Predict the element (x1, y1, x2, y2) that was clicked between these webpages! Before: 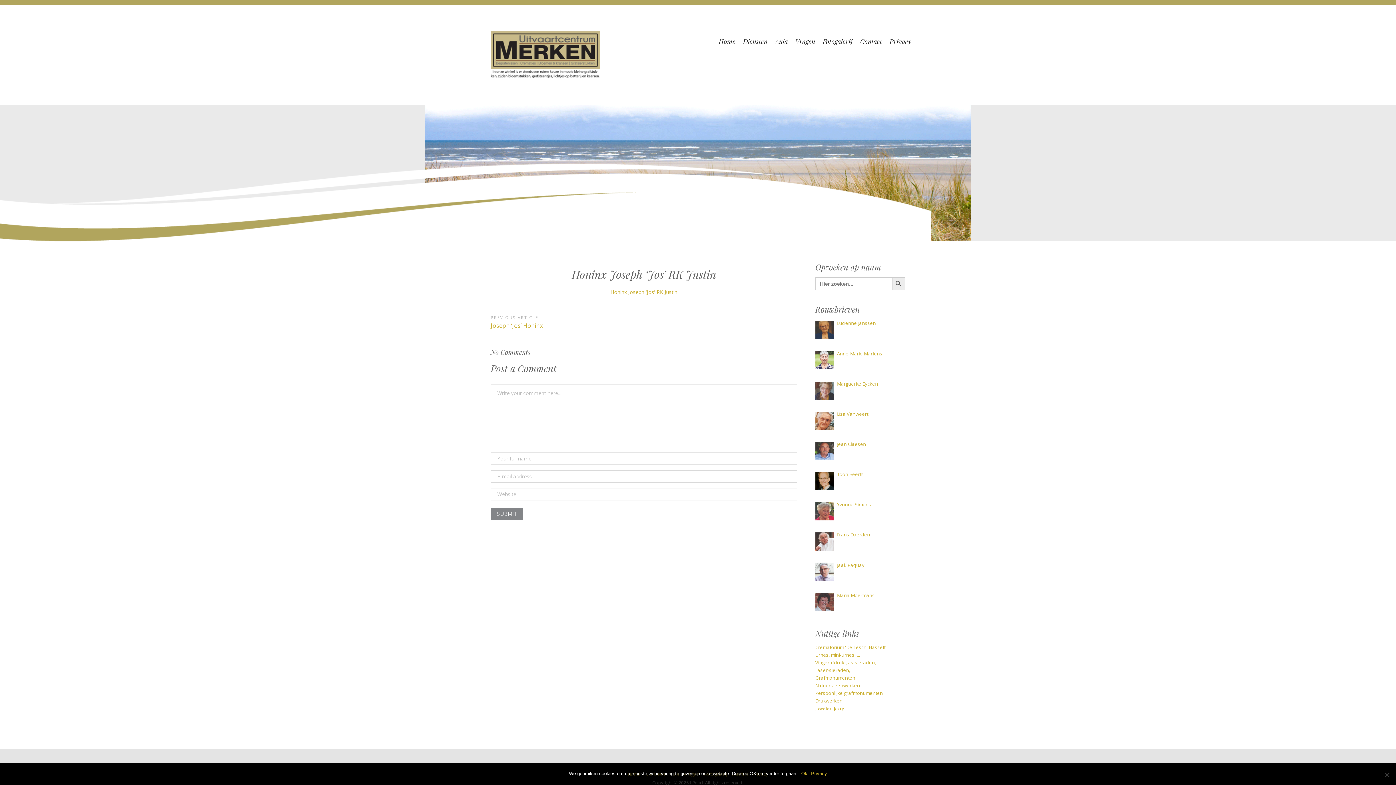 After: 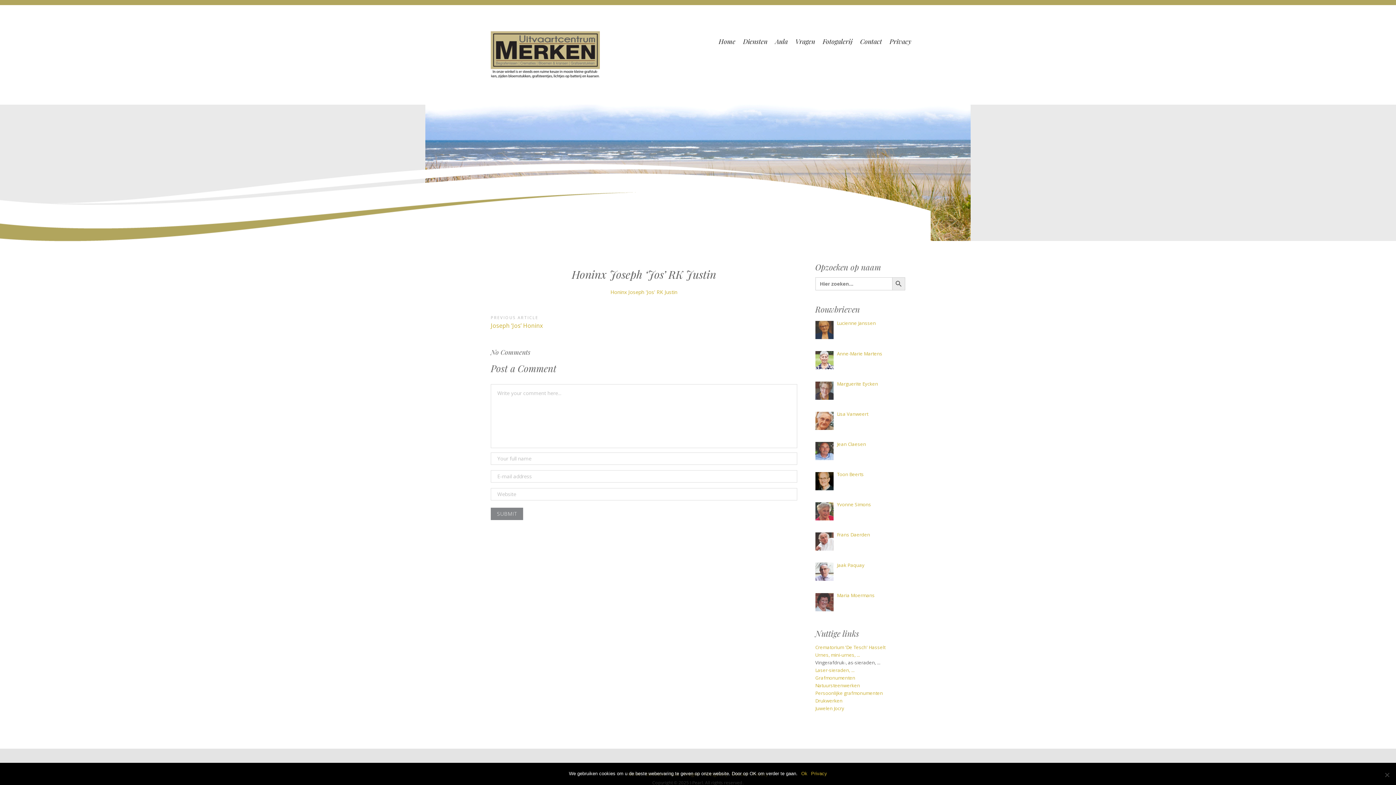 Action: bbox: (815, 659, 880, 666) label: Vingerafdruk-, as-sieraden, ...